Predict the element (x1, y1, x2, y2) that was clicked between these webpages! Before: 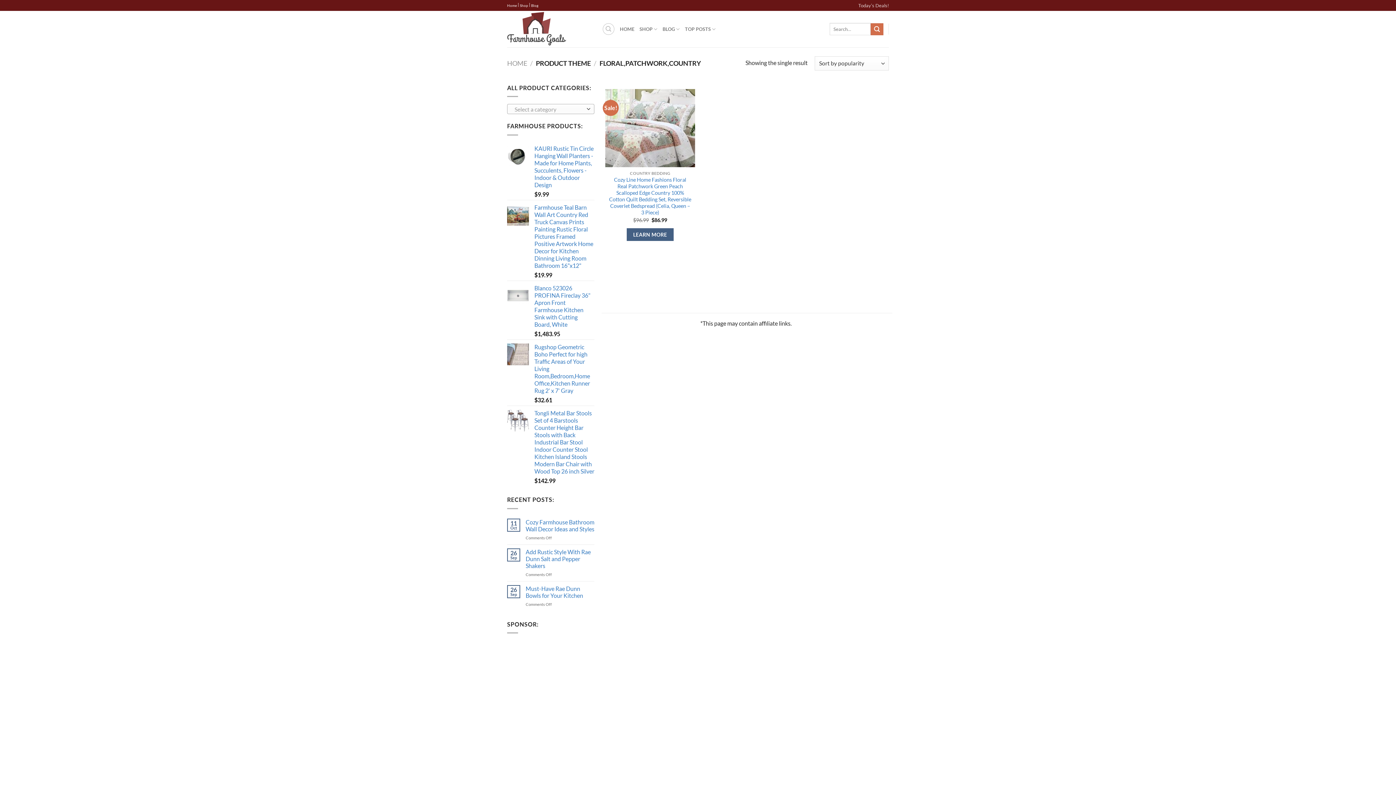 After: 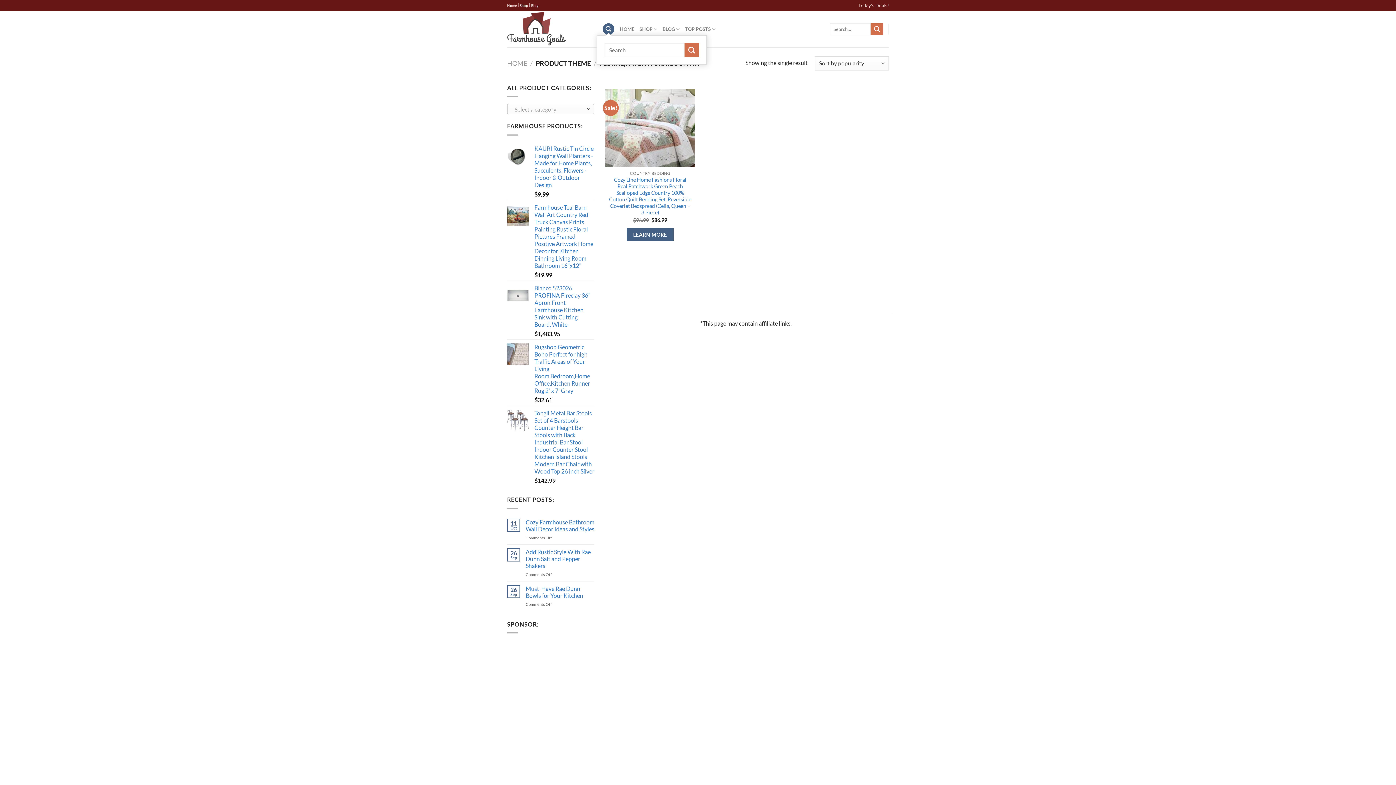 Action: bbox: (602, 23, 614, 34) label: Search